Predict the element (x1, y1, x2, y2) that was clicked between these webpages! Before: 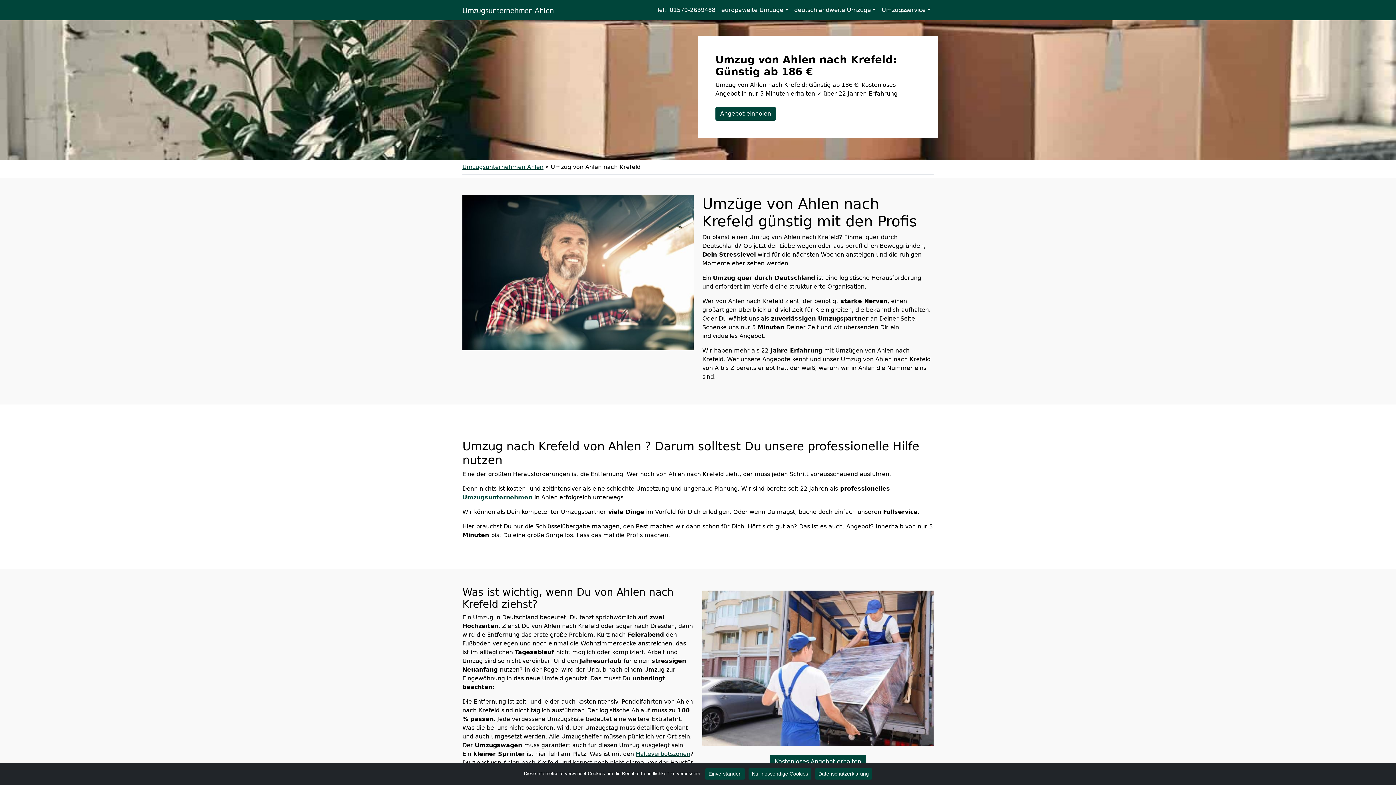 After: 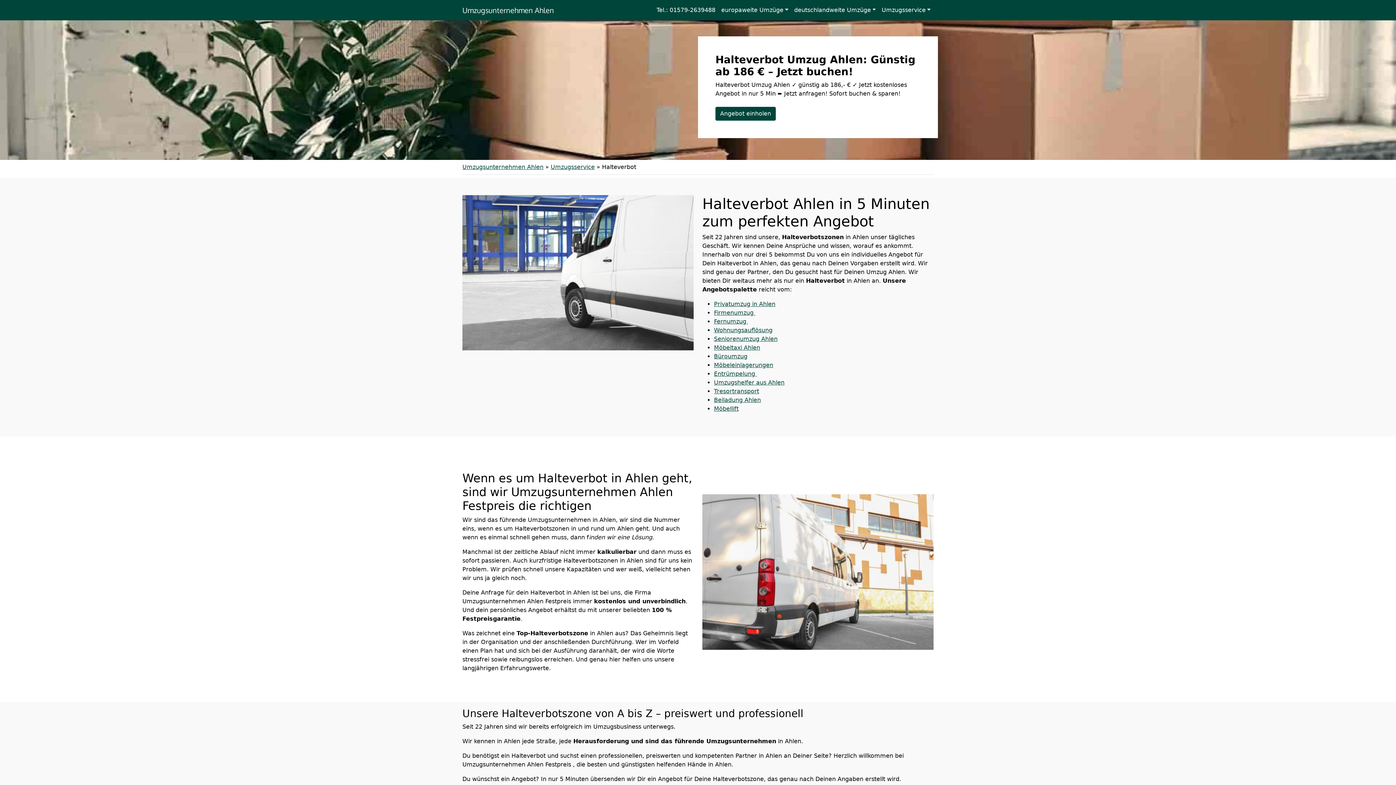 Action: label: Halteverbotszonen bbox: (636, 750, 690, 757)